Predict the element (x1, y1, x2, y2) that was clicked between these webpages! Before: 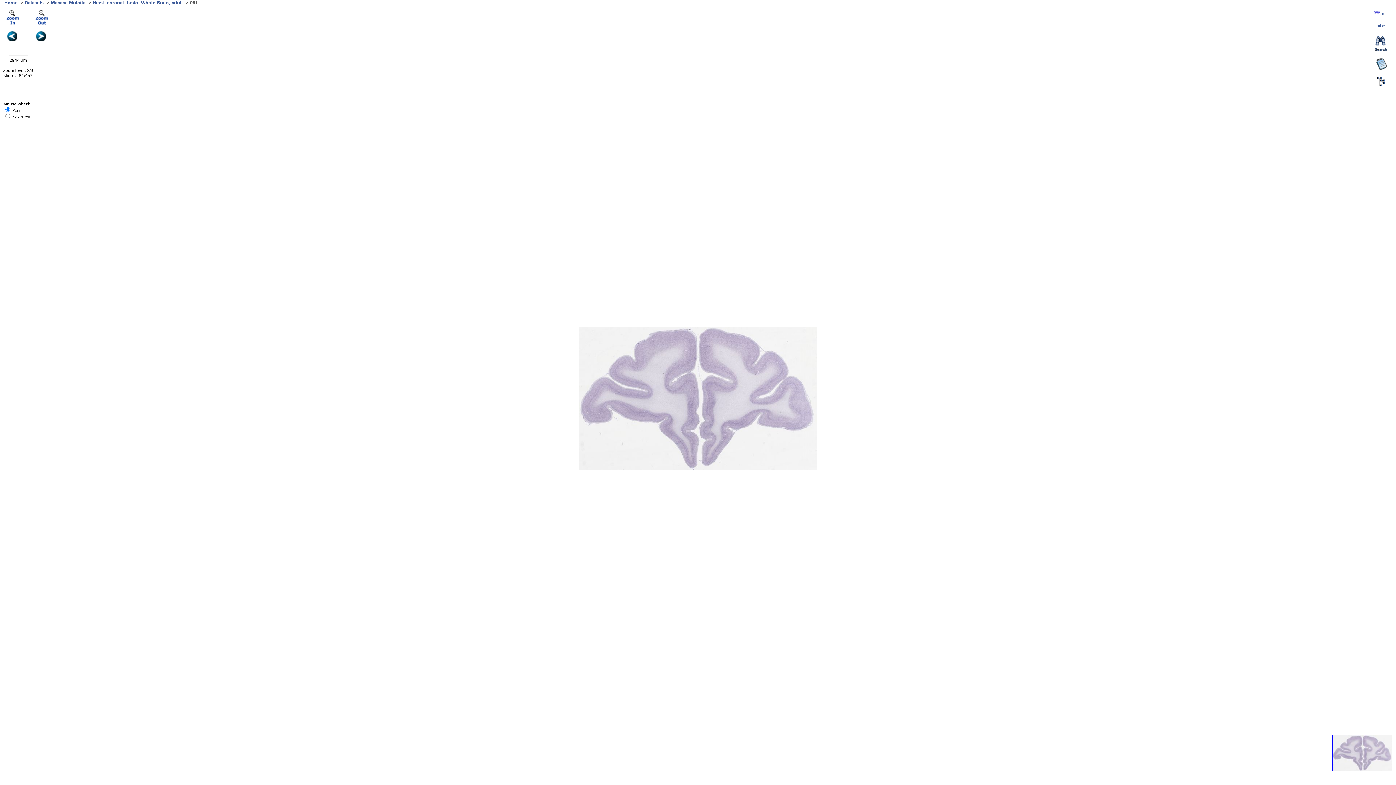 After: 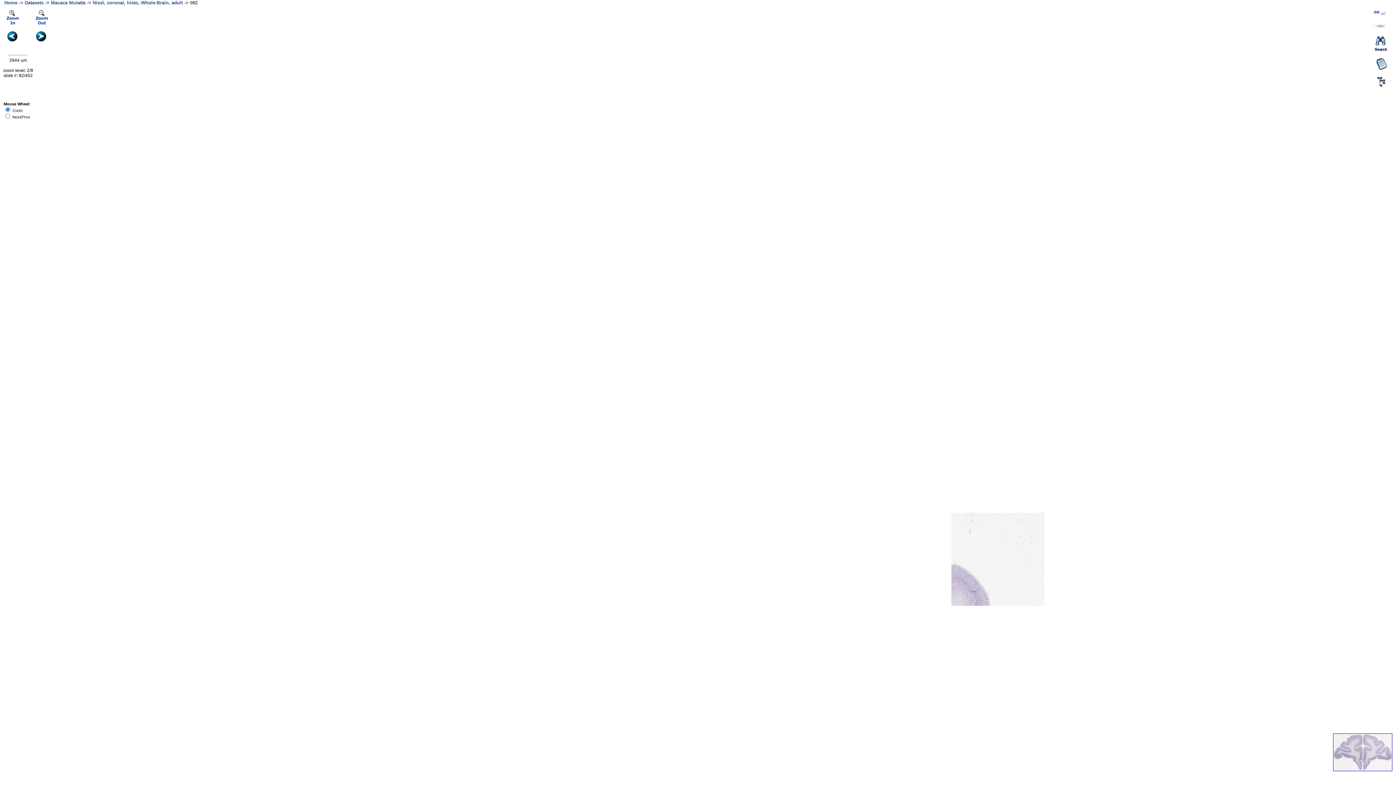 Action: bbox: (36, 37, 46, 42)